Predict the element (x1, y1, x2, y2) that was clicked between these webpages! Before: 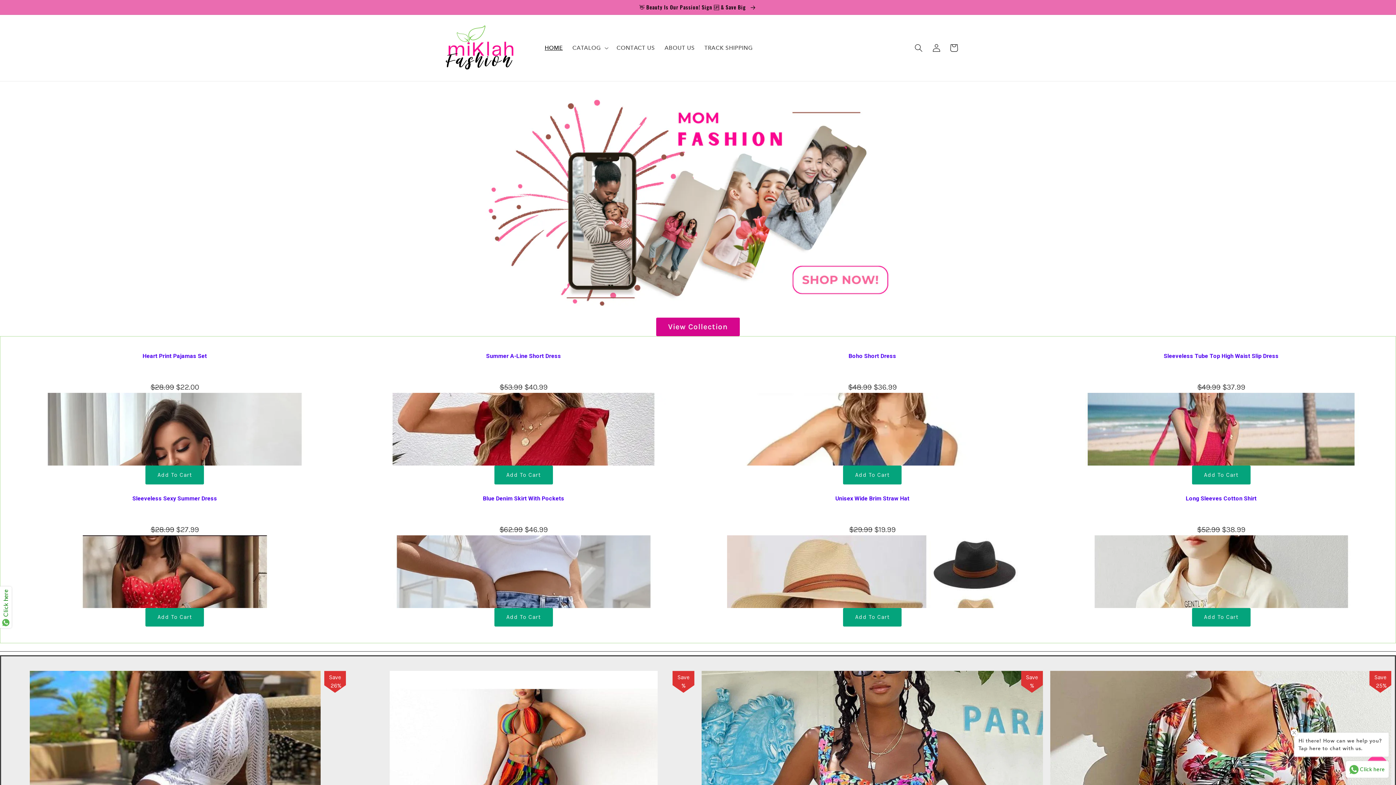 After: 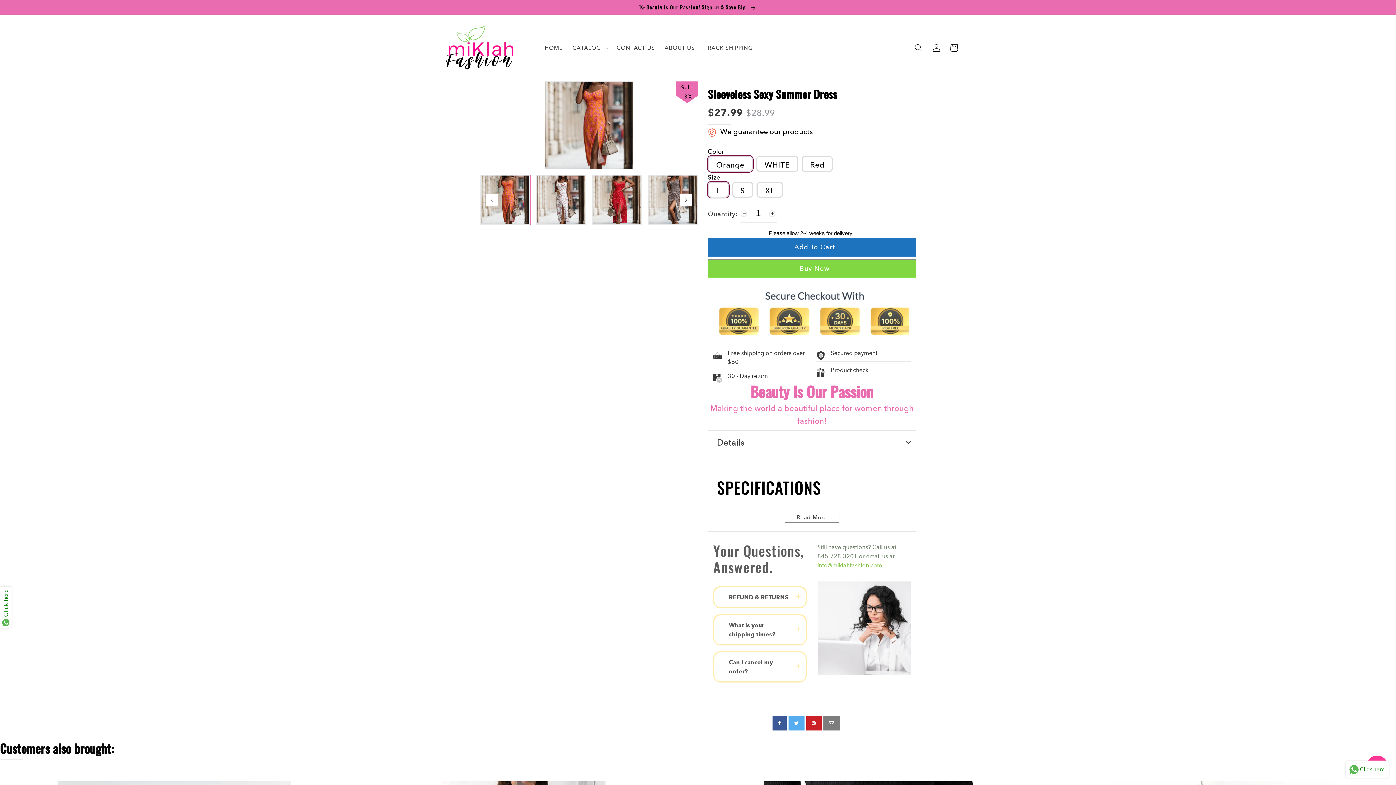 Action: label: Sleeveless Sexy Summer Dress bbox: (132, 495, 217, 517)